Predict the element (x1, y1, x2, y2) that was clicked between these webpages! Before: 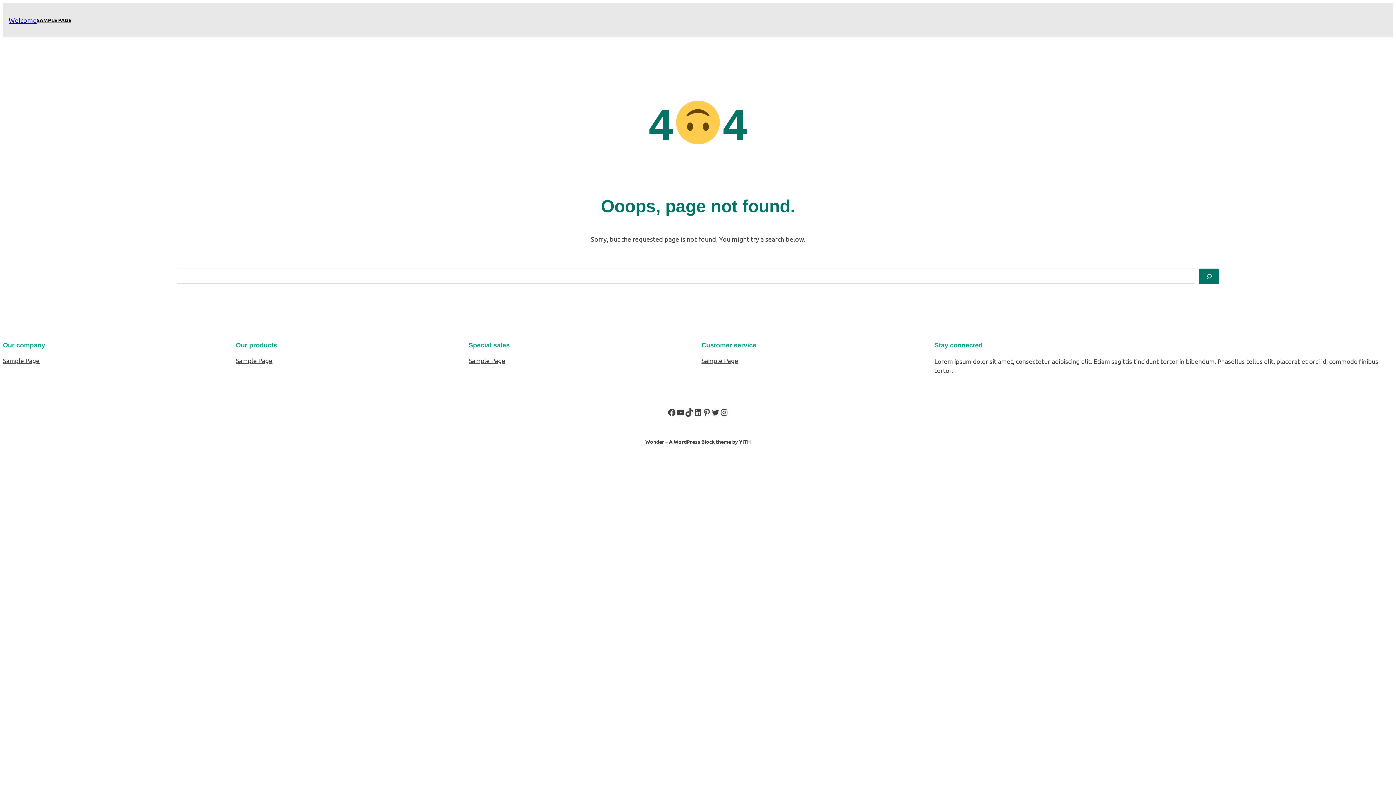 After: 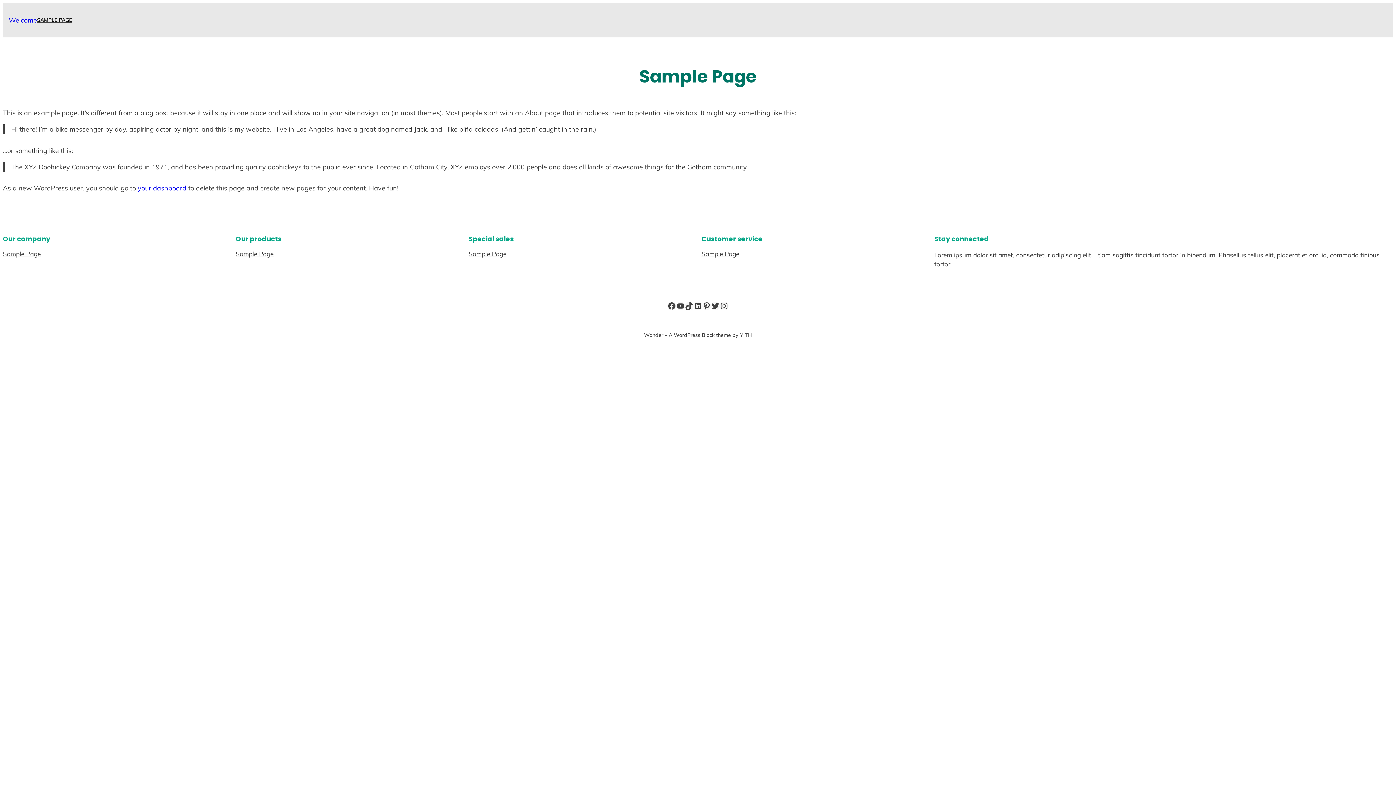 Action: label: Sample Page bbox: (2, 356, 39, 365)